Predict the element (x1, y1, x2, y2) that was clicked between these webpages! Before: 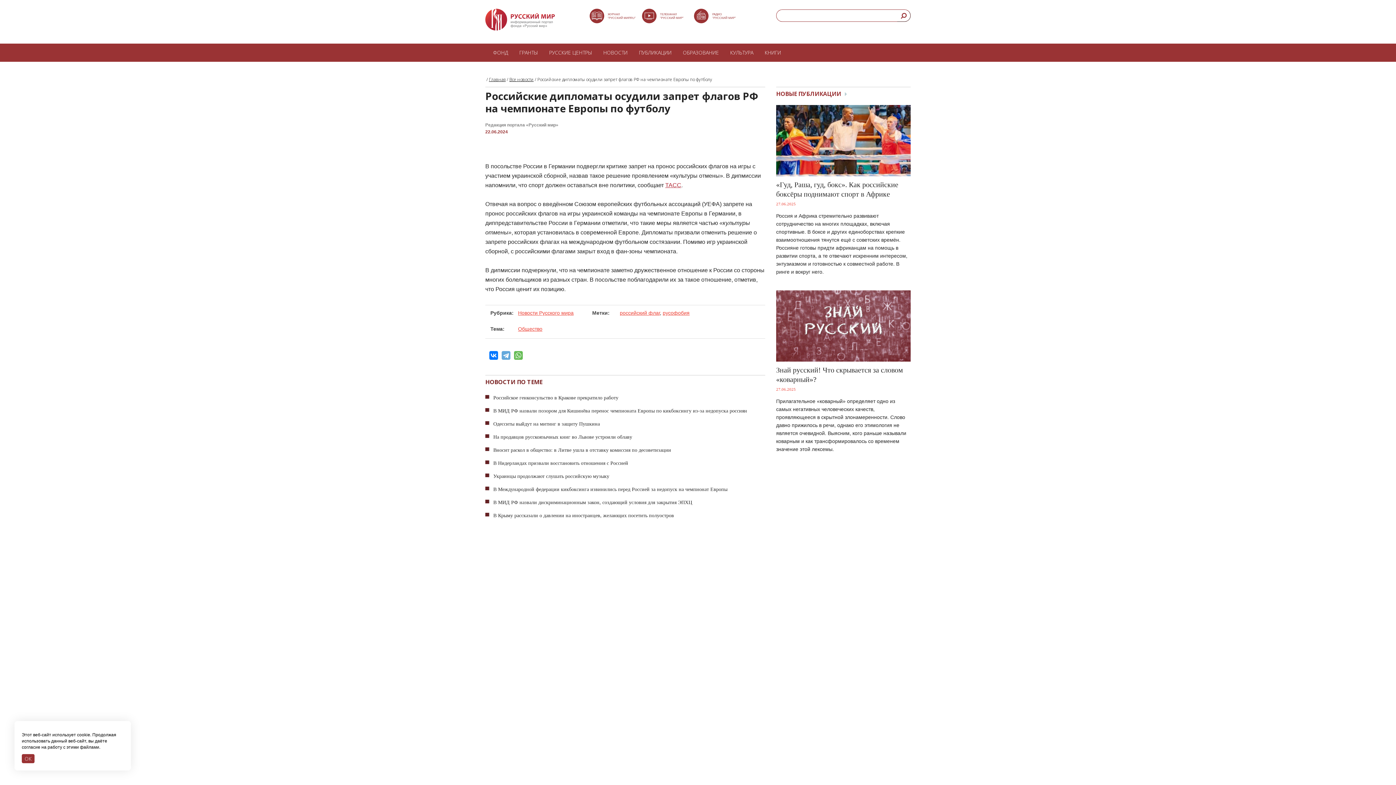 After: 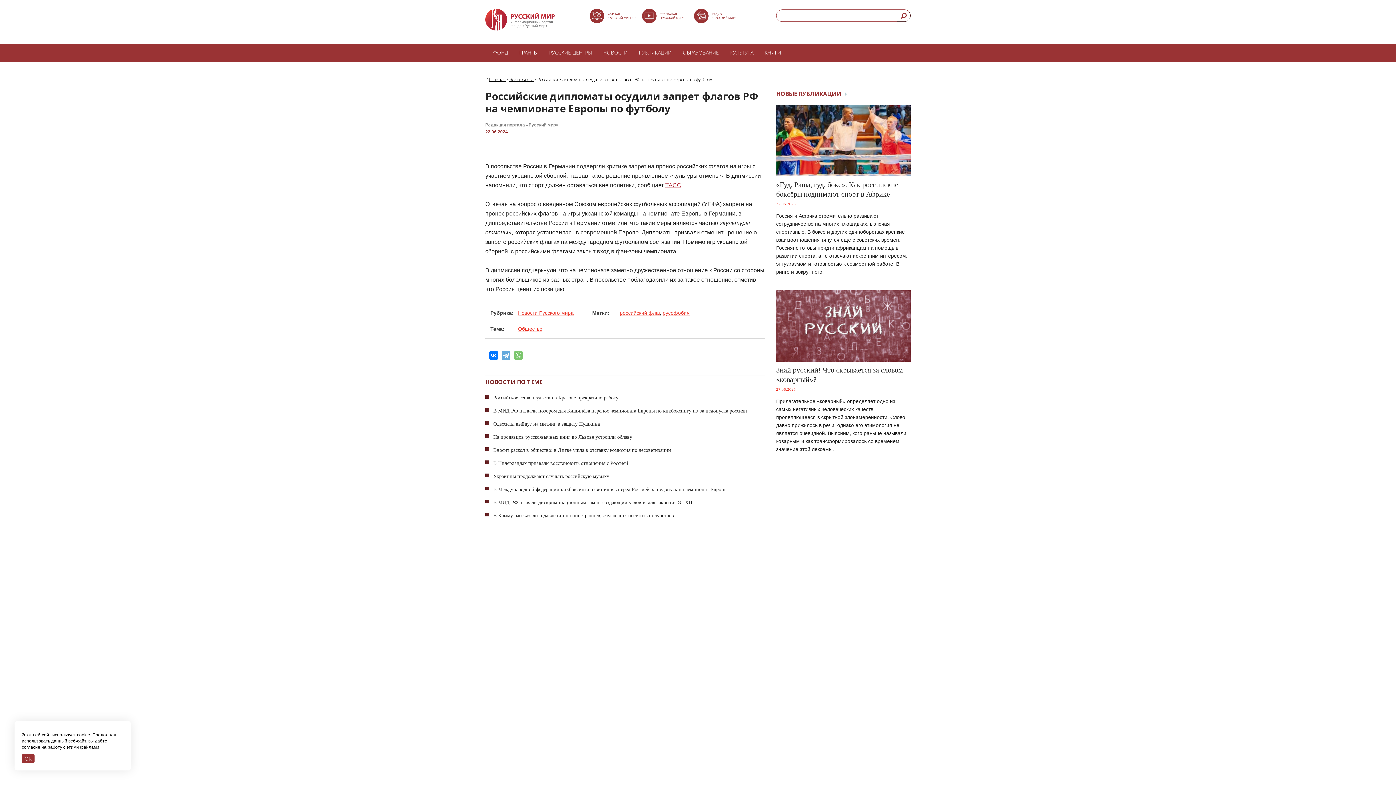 Action: bbox: (514, 351, 525, 362)